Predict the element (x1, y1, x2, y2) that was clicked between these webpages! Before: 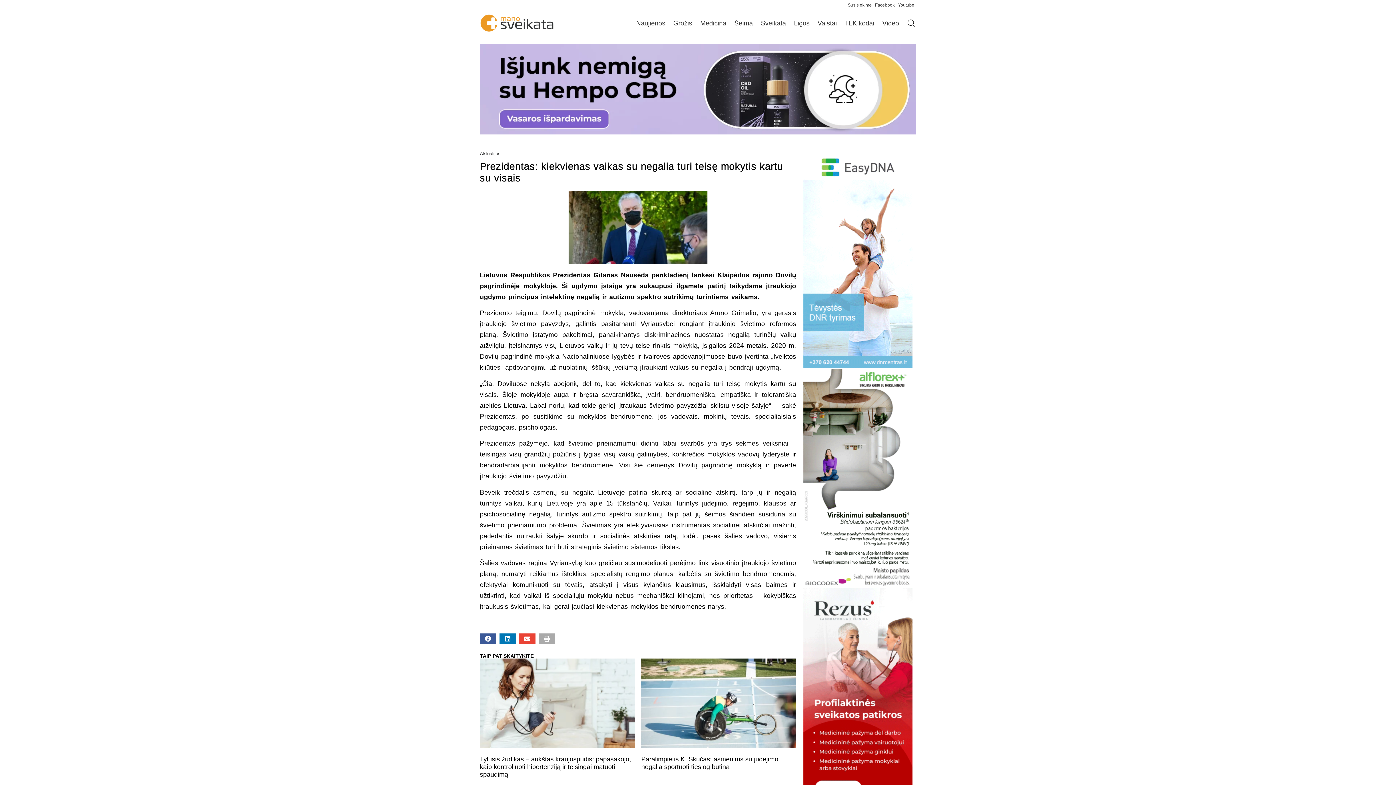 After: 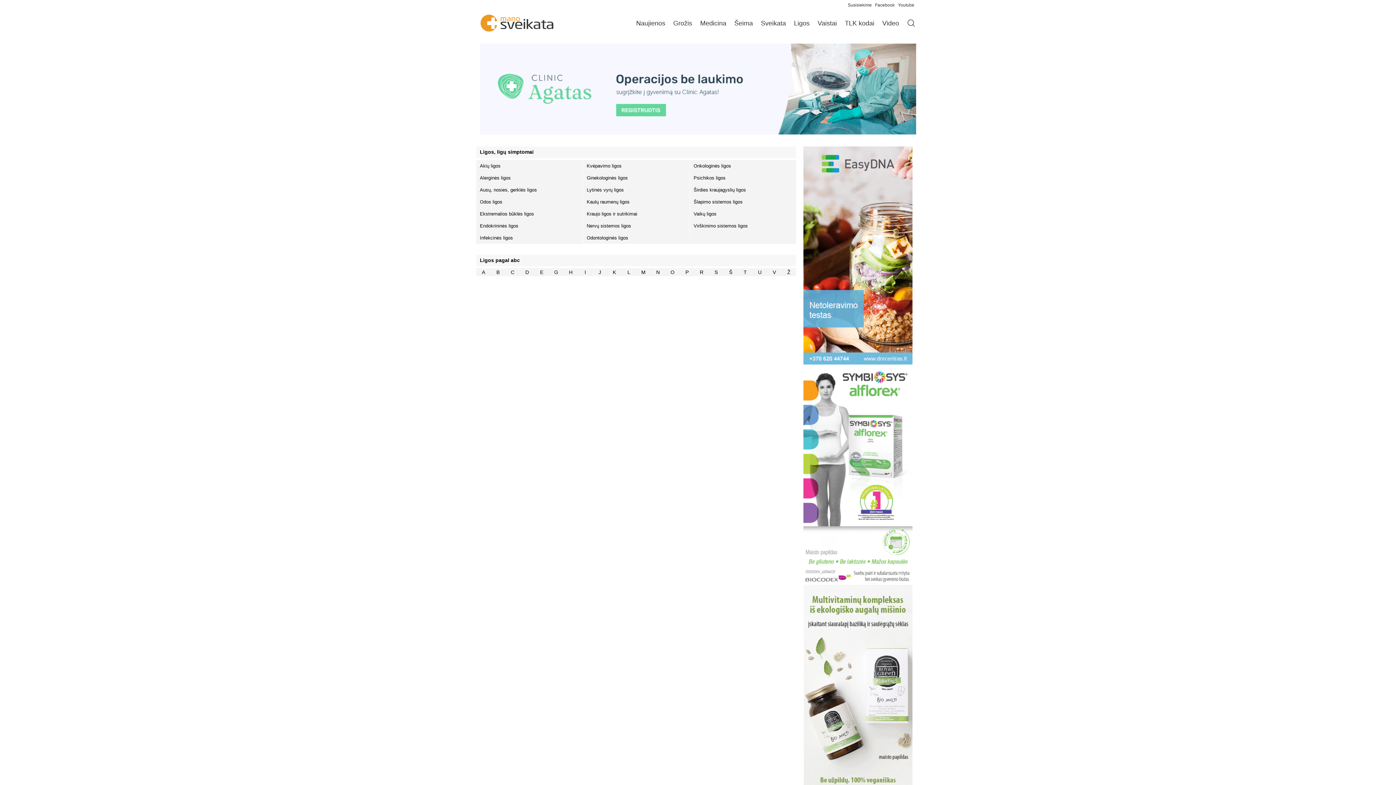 Action: label: Ligos bbox: (790, 14, 813, 31)